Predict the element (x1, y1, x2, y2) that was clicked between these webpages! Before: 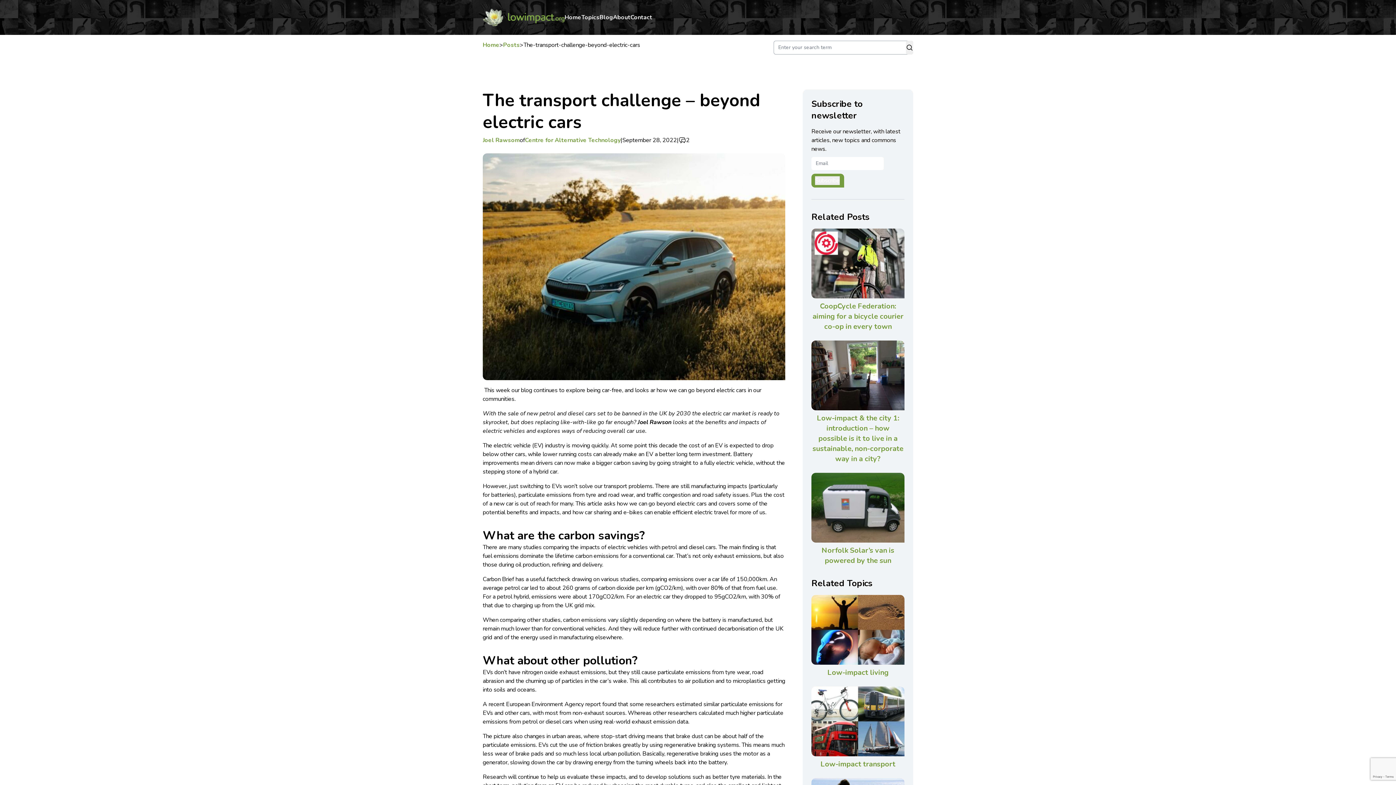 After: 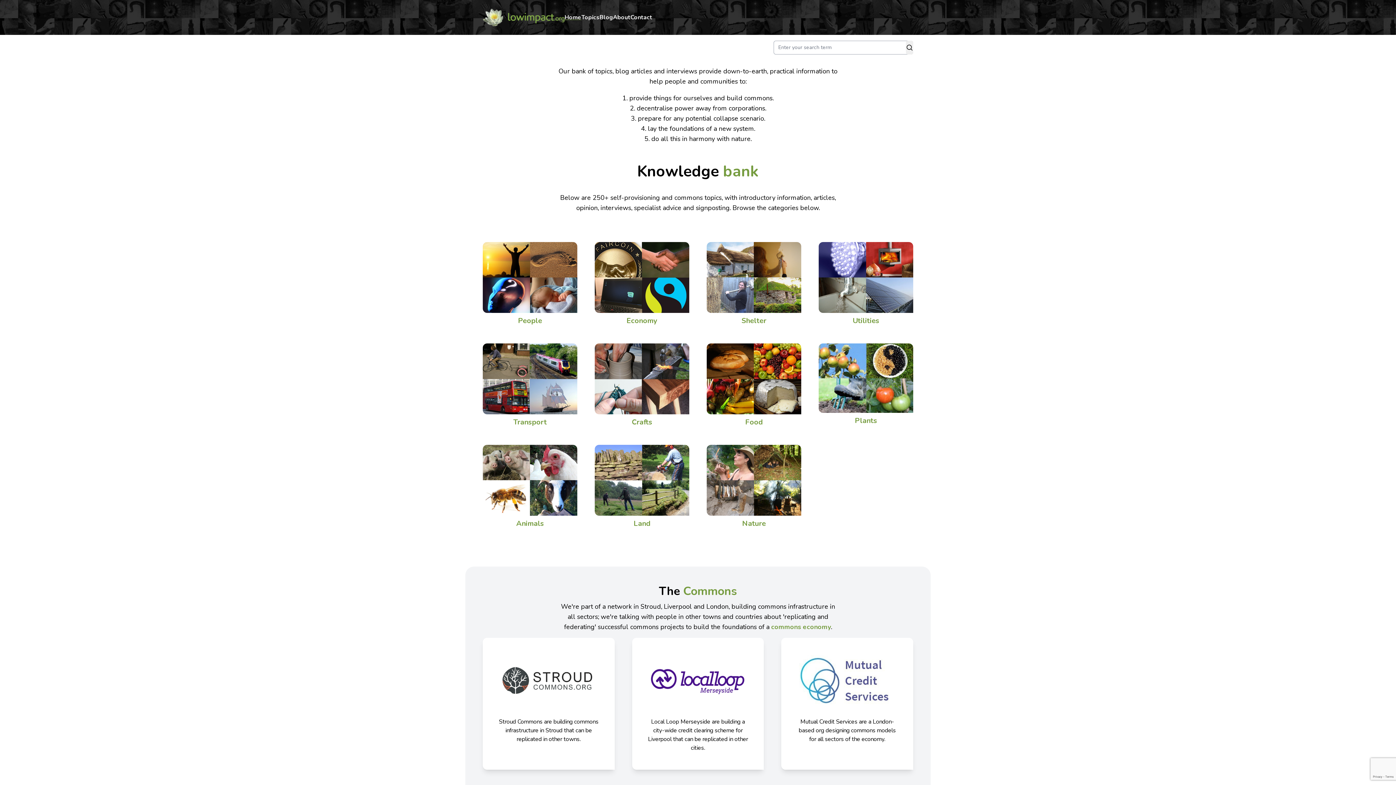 Action: label: lowimpact.org bbox: (482, 8, 564, 26)